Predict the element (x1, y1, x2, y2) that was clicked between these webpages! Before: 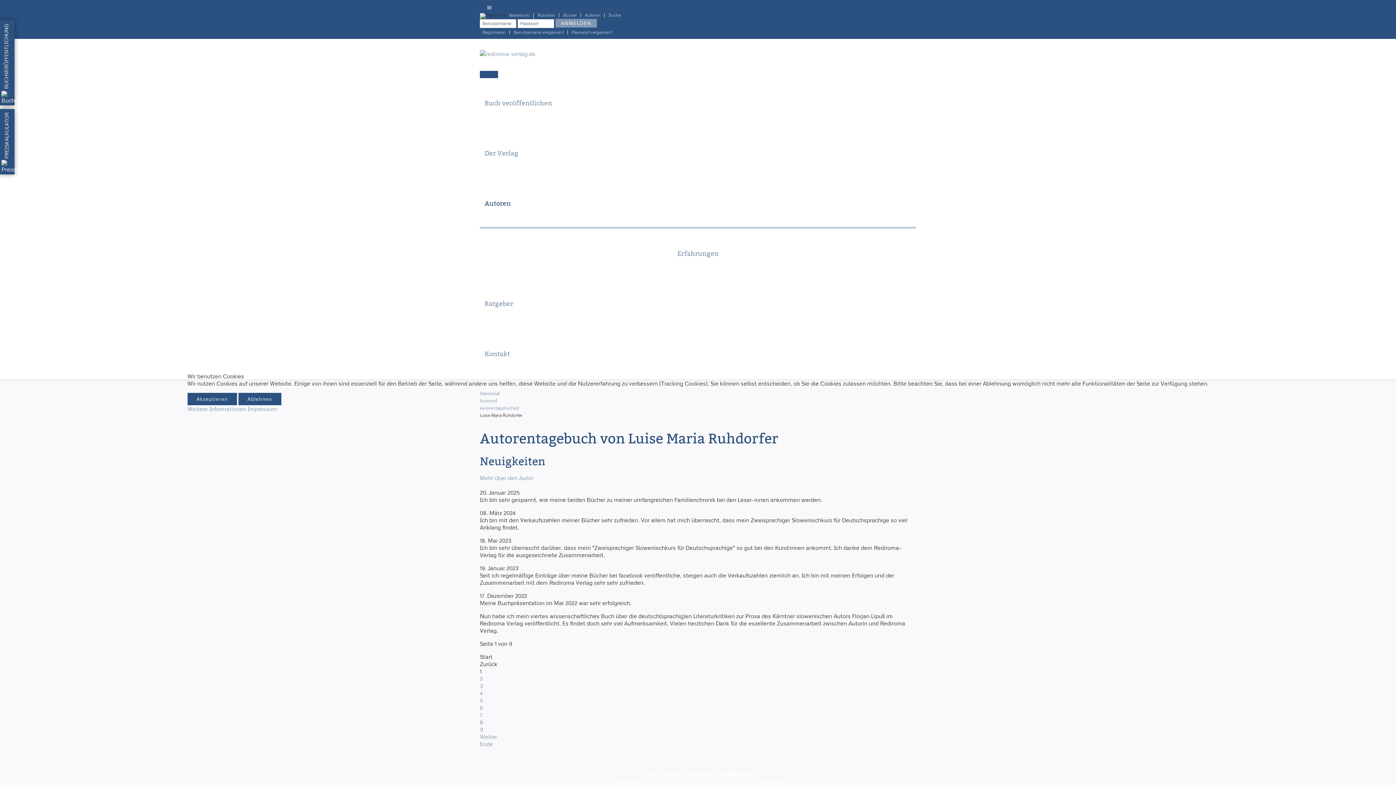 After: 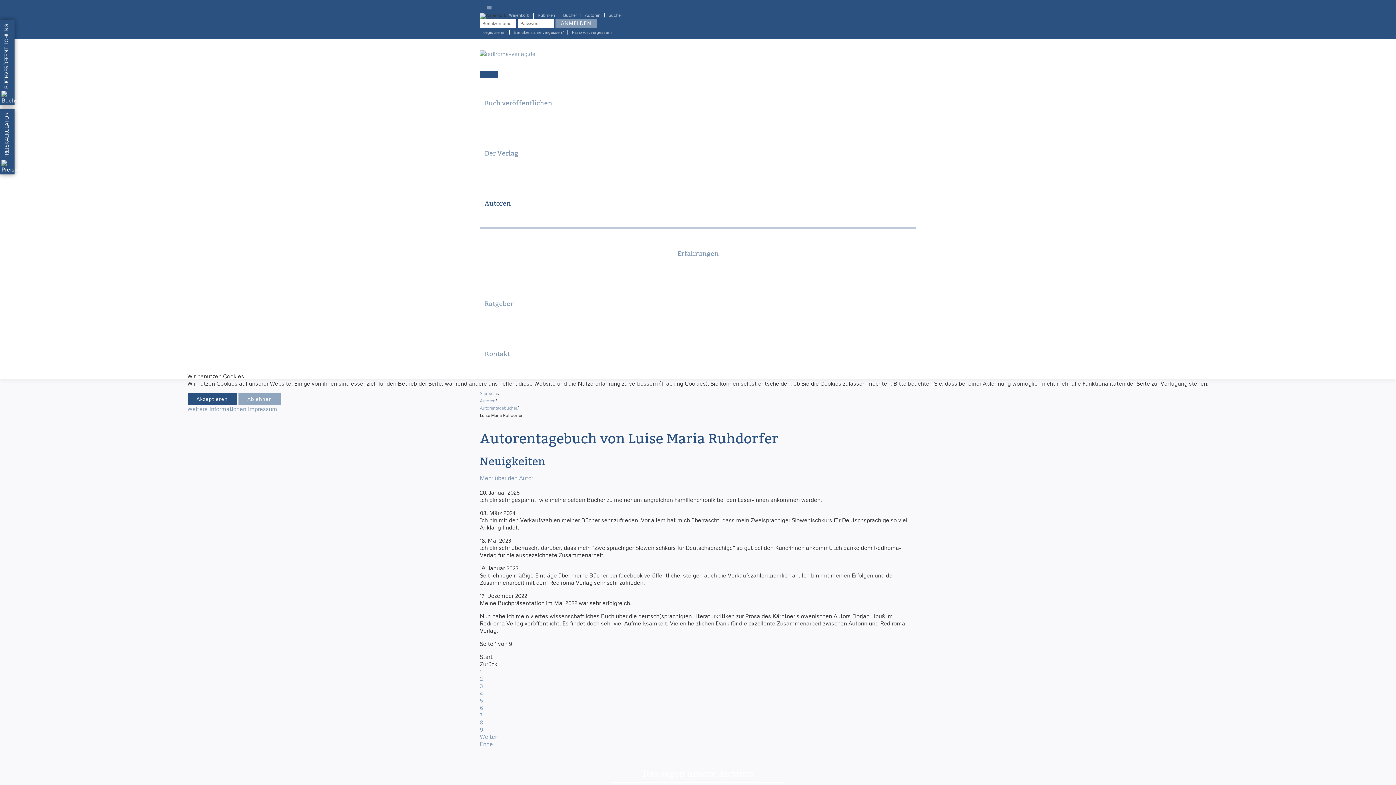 Action: label: Ablehnen bbox: (238, 393, 281, 405)